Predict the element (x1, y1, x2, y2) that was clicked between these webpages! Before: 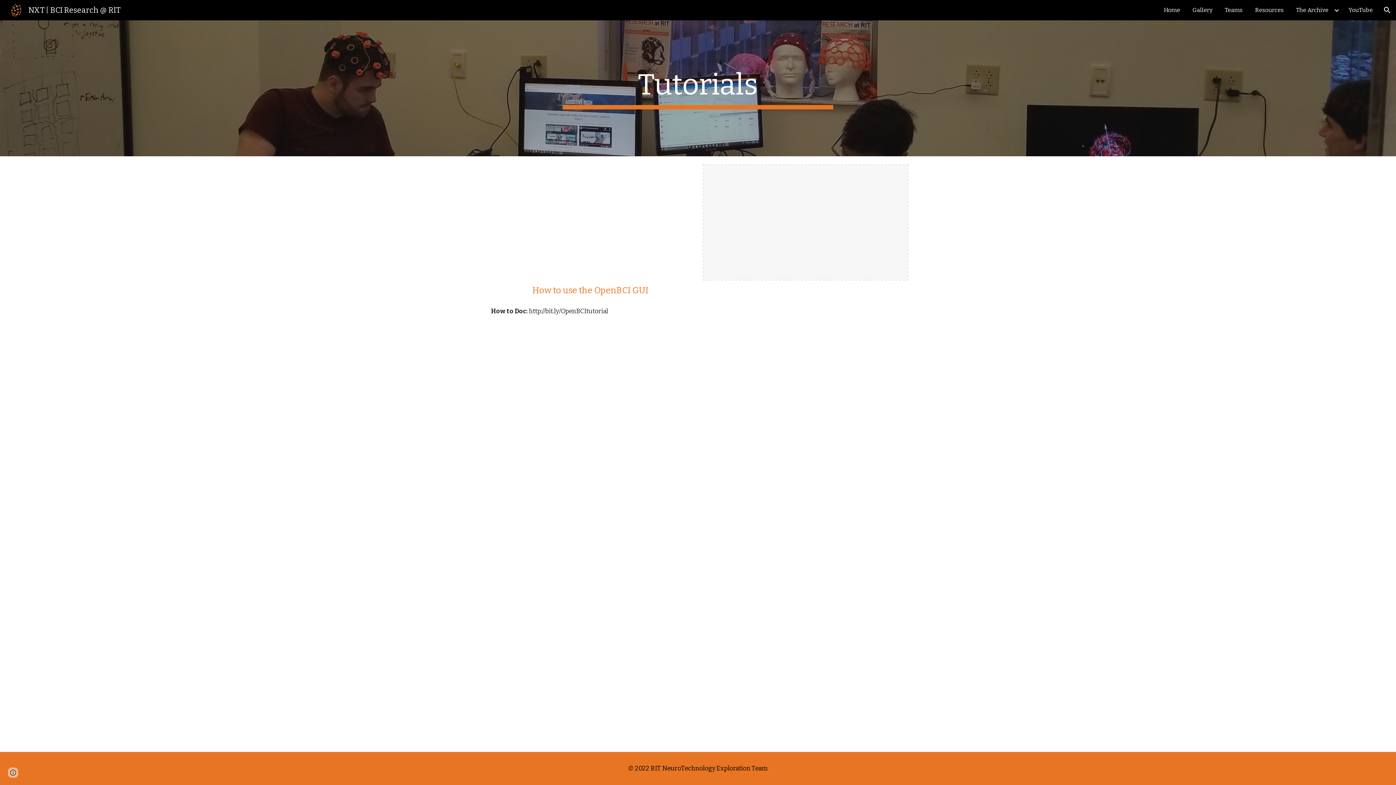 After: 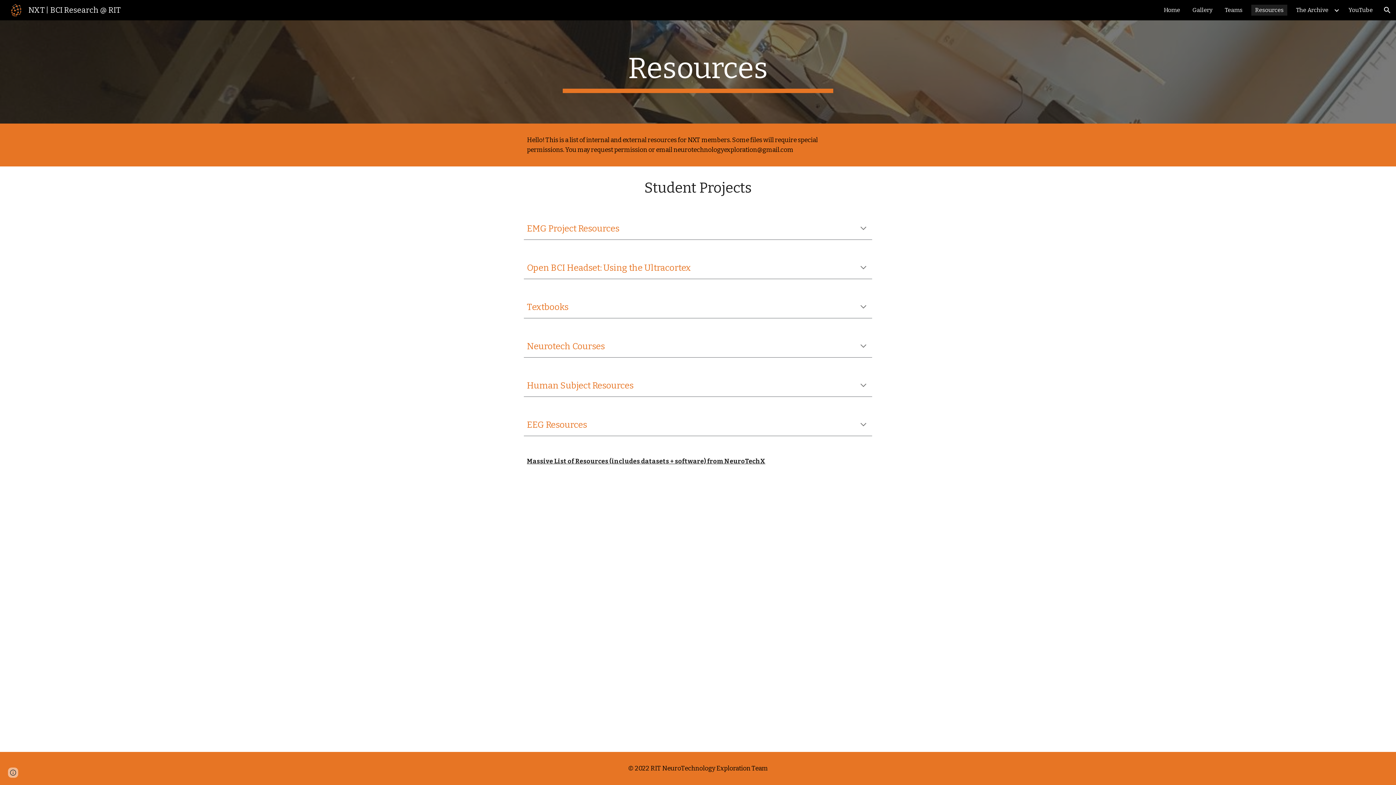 Action: bbox: (1251, 4, 1287, 15) label: Resources